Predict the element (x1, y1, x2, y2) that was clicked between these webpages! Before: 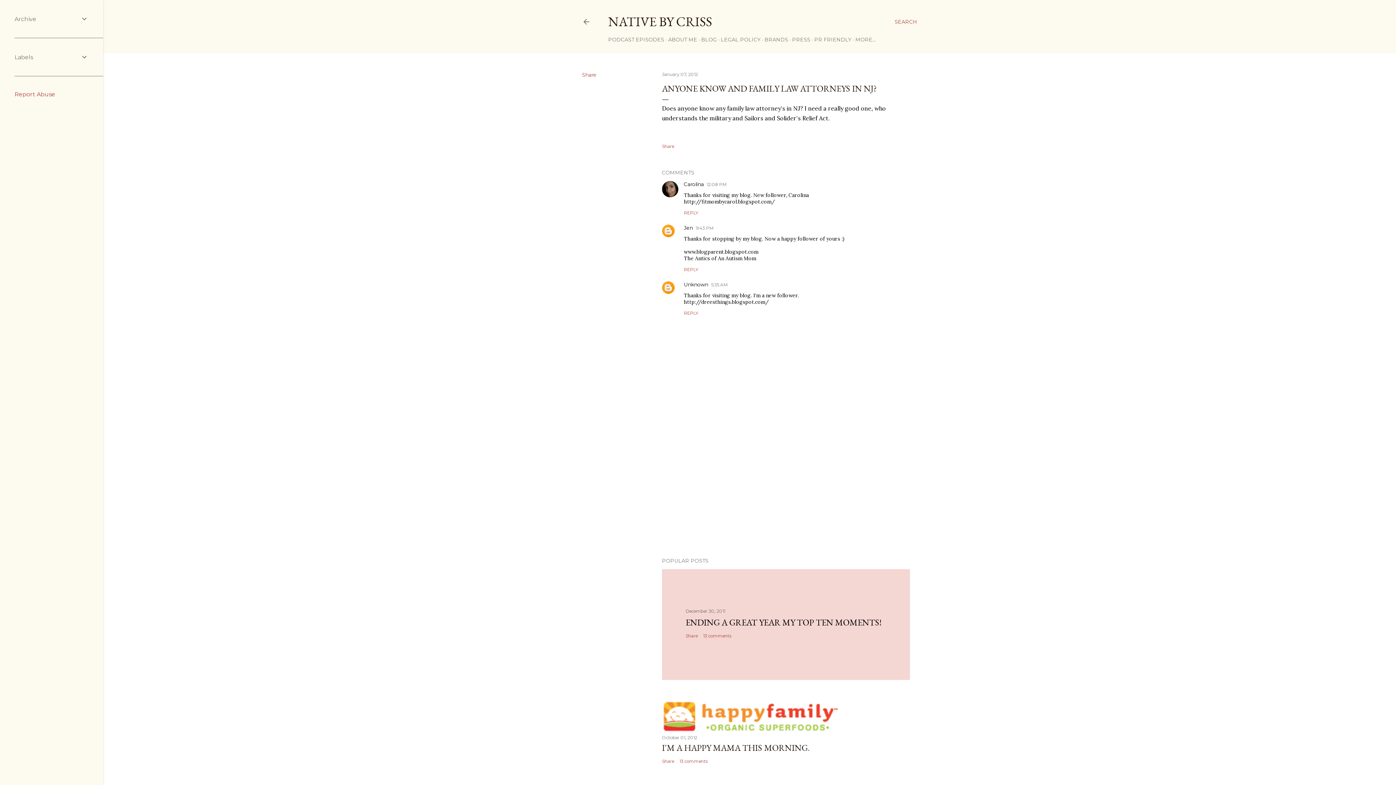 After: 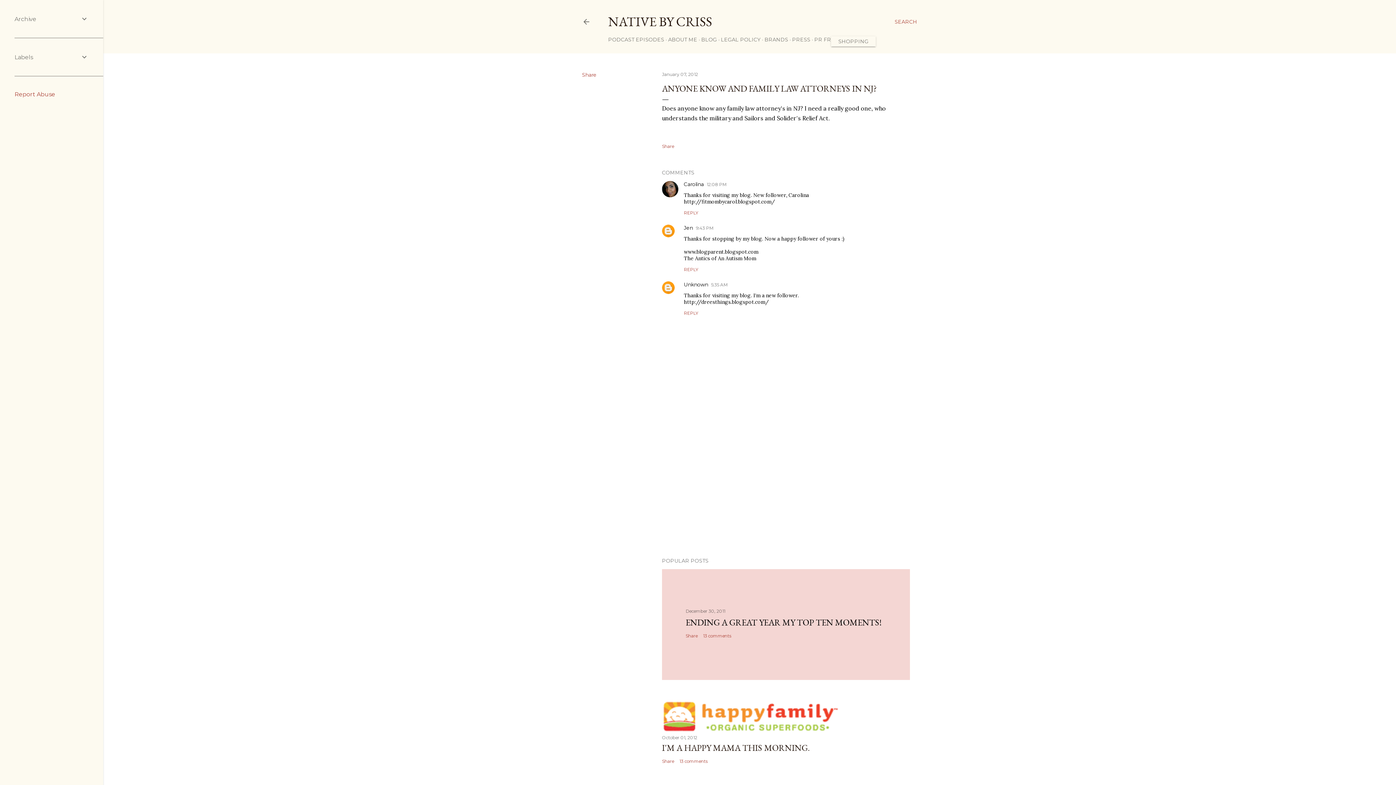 Action: label: MORE… bbox: (855, 36, 876, 42)